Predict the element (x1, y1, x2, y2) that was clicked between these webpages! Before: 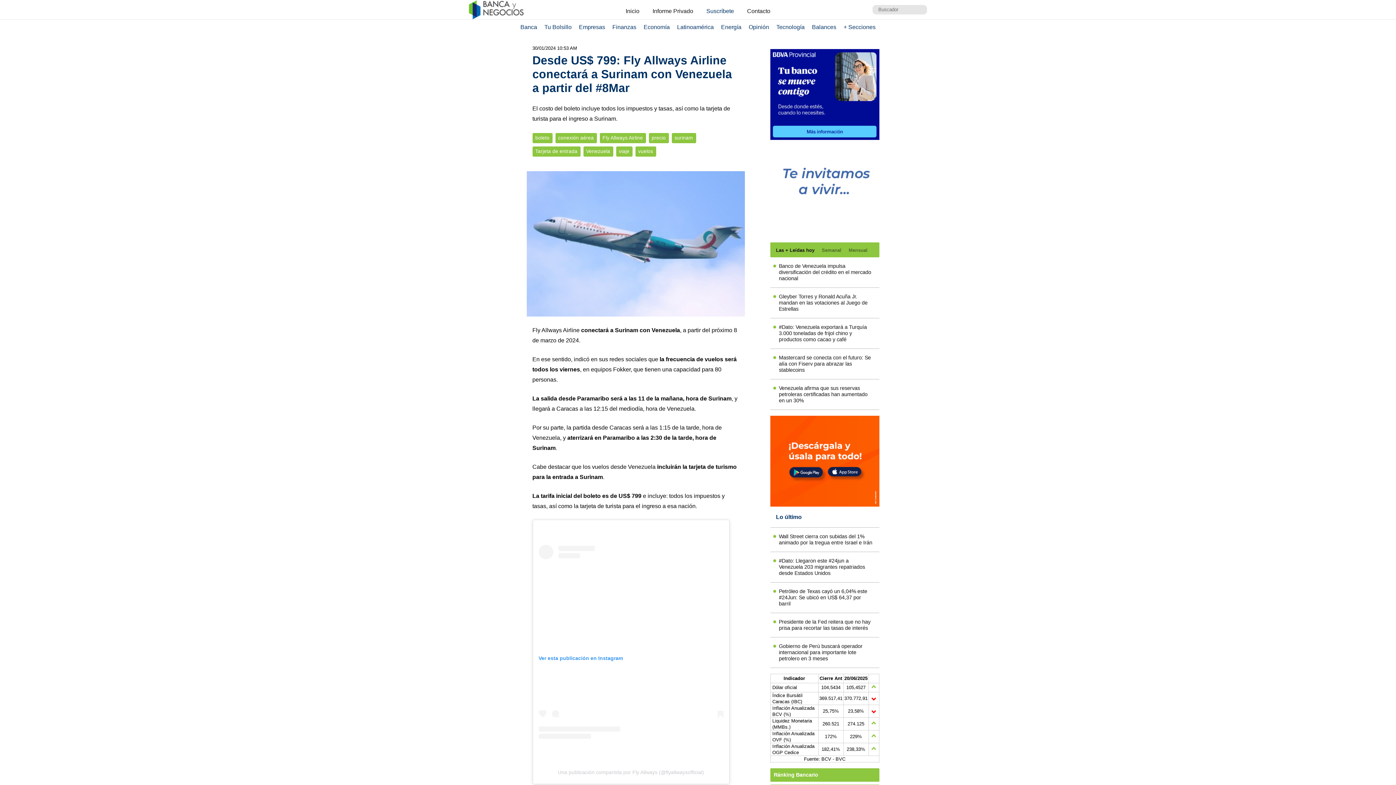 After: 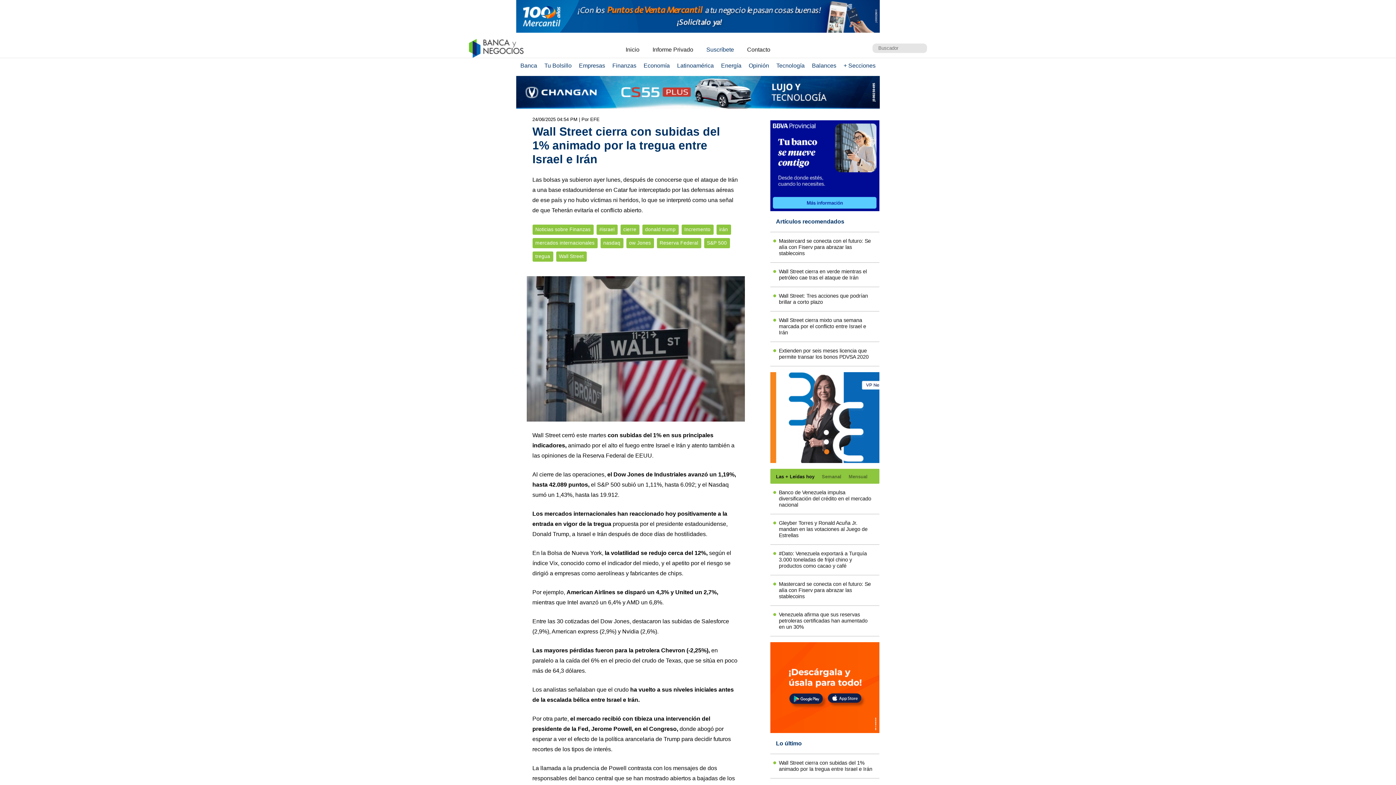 Action: label: Wall Street cierra con subidas del 1% animado por la tregua entre Israel e Irán bbox: (776, 533, 873, 546)